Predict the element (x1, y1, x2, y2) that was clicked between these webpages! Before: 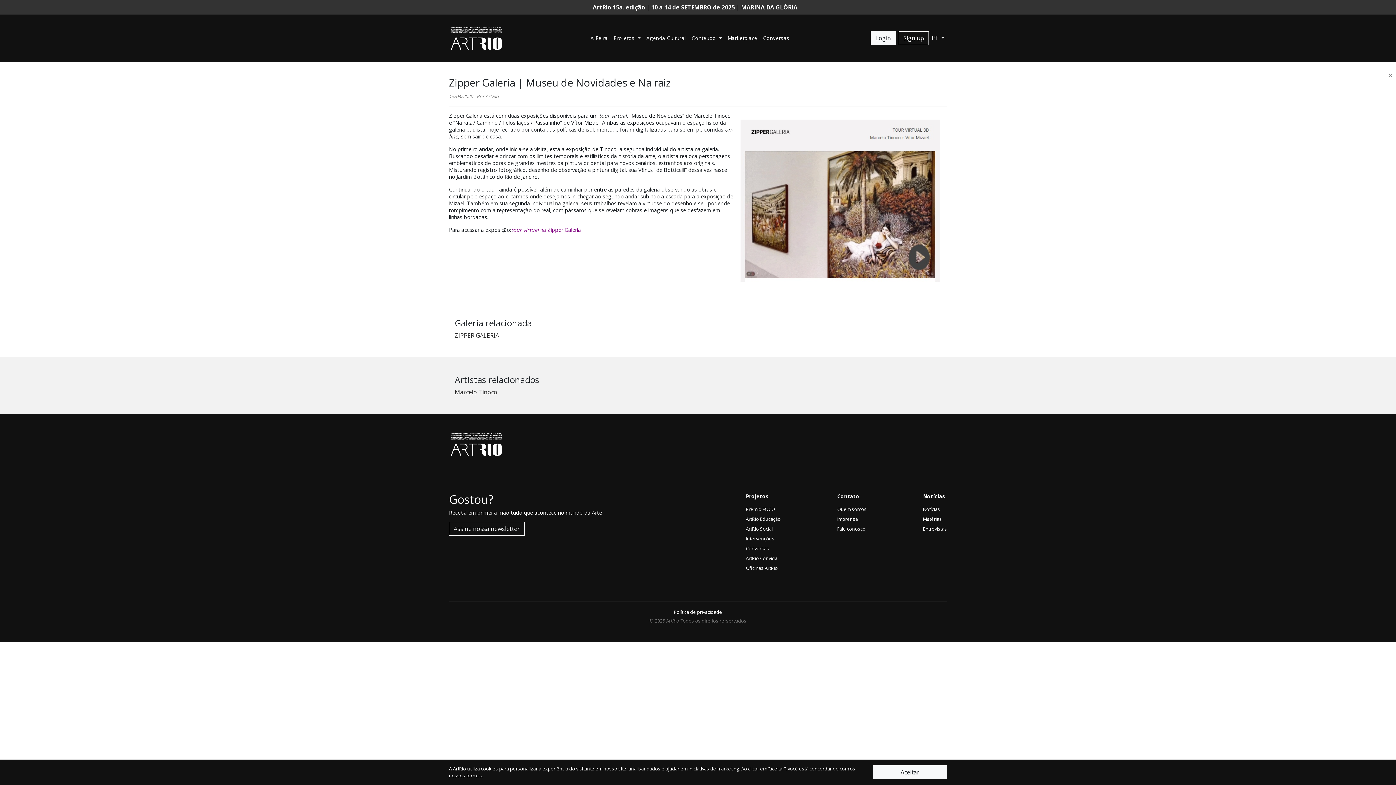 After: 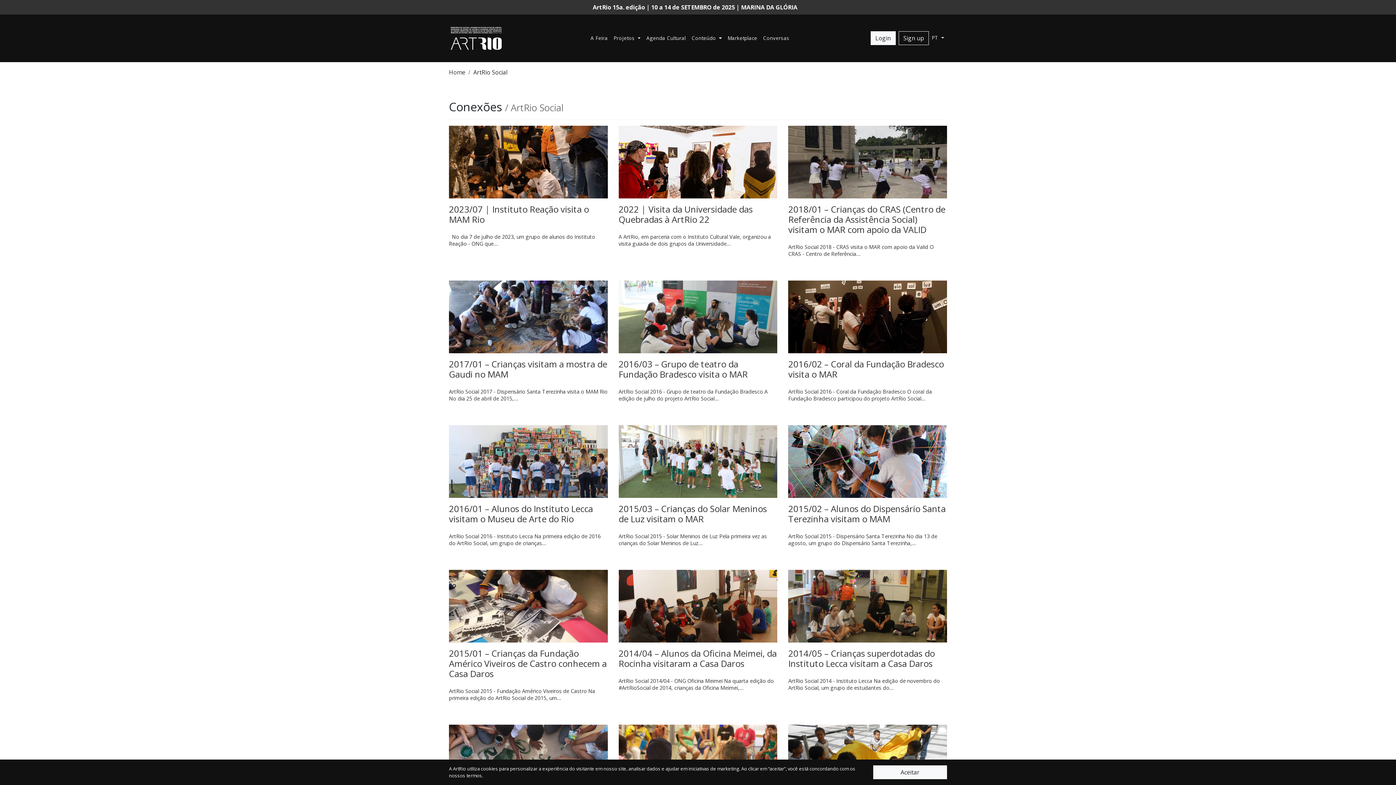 Action: bbox: (746, 525, 772, 532) label: ArtRio Social